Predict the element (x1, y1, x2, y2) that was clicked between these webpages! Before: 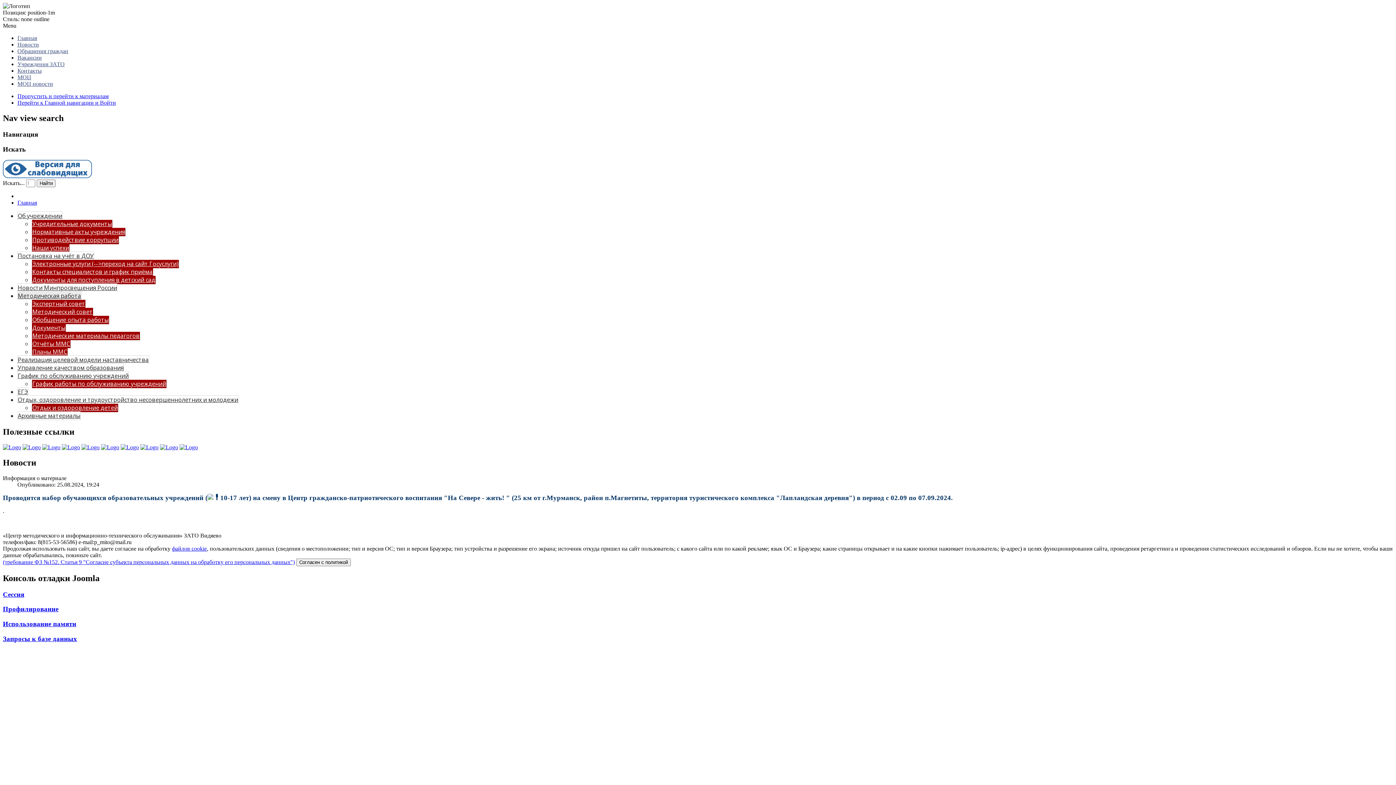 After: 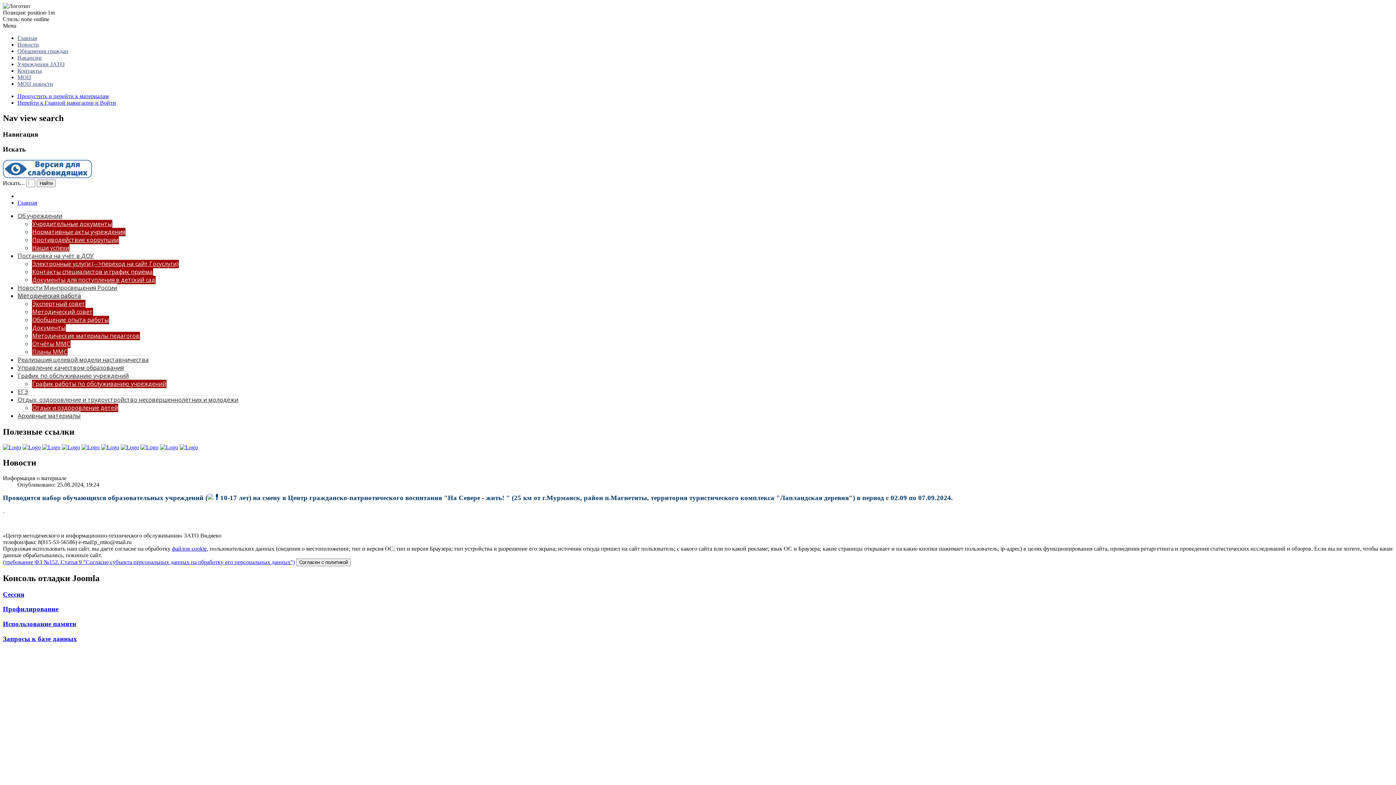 Action: bbox: (42, 444, 60, 450)